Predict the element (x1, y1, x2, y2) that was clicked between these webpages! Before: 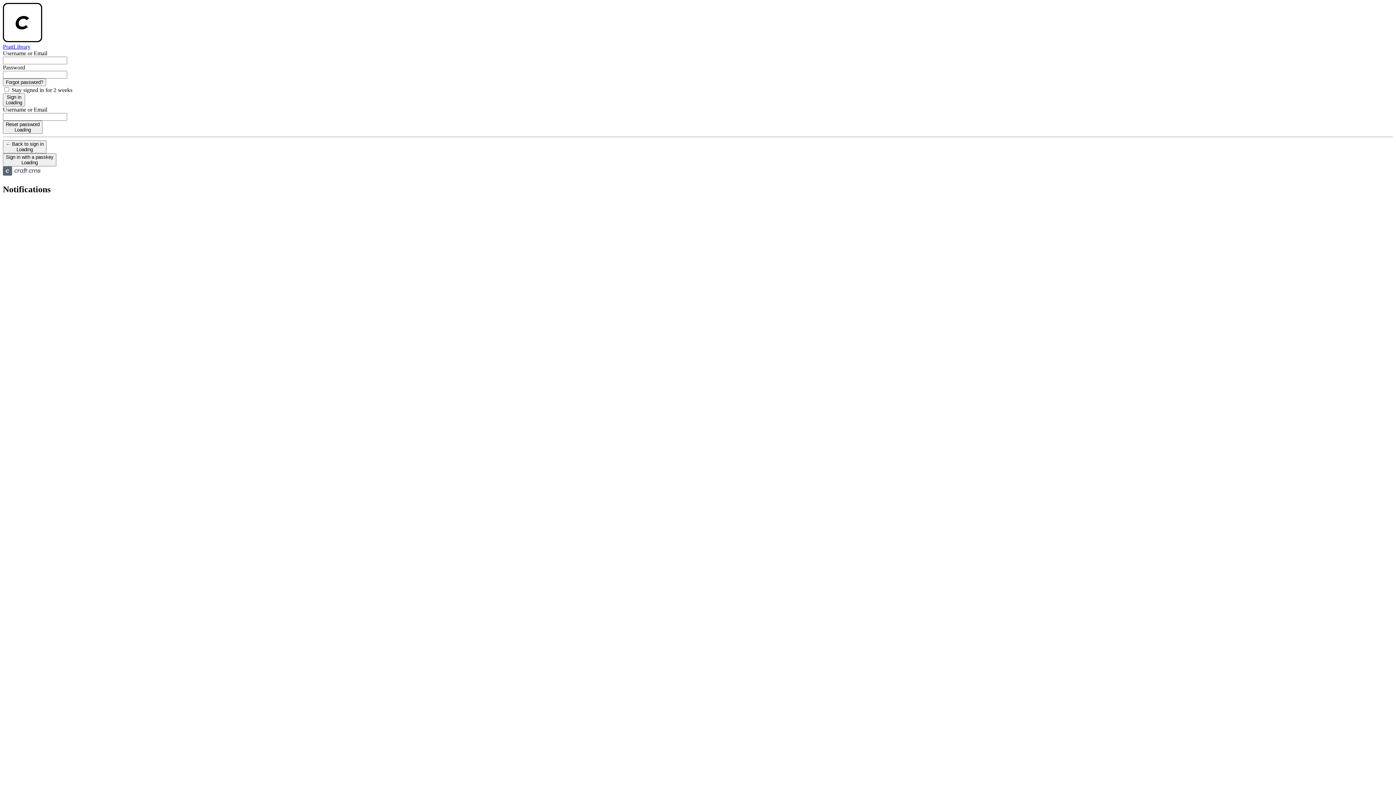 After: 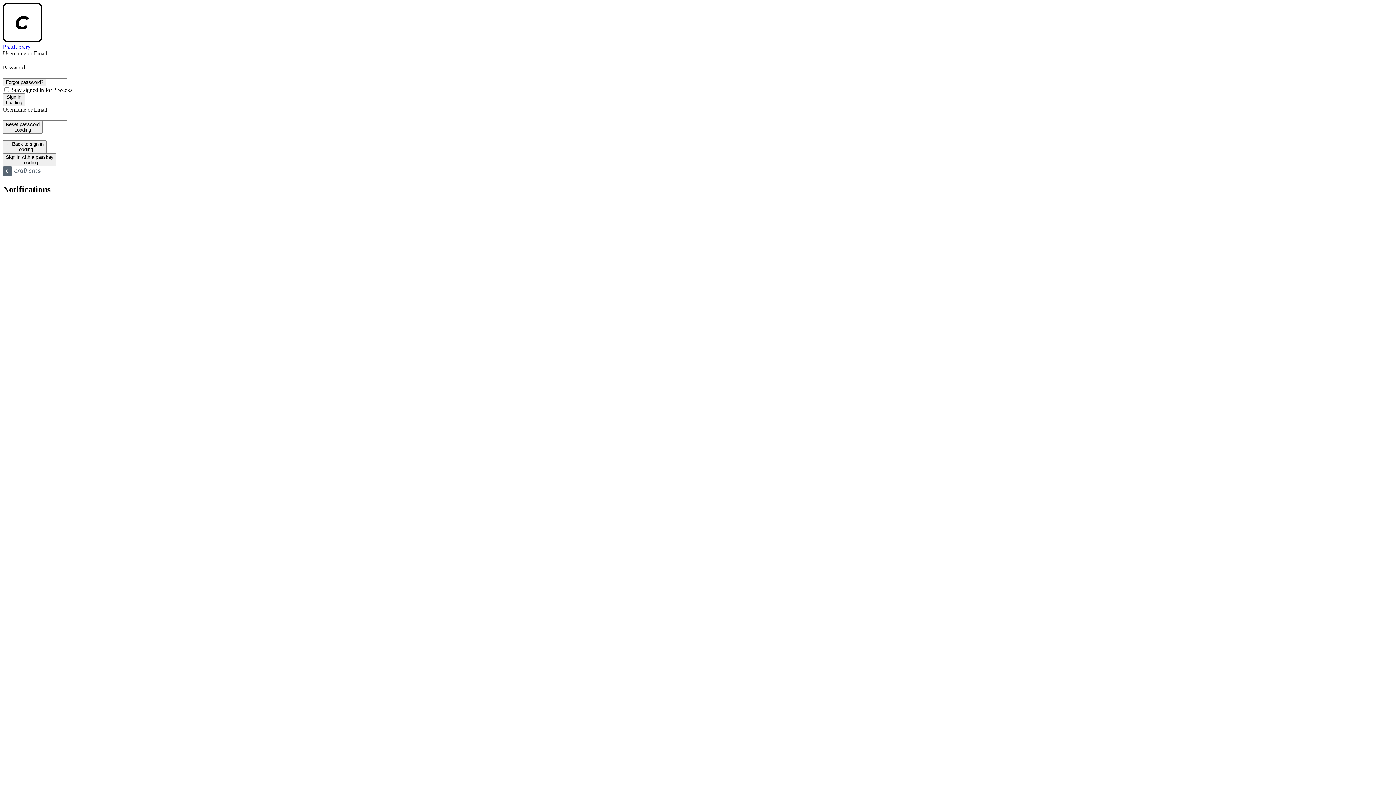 Action: bbox: (2, 2, 1393, 50) label: PrattLibrary